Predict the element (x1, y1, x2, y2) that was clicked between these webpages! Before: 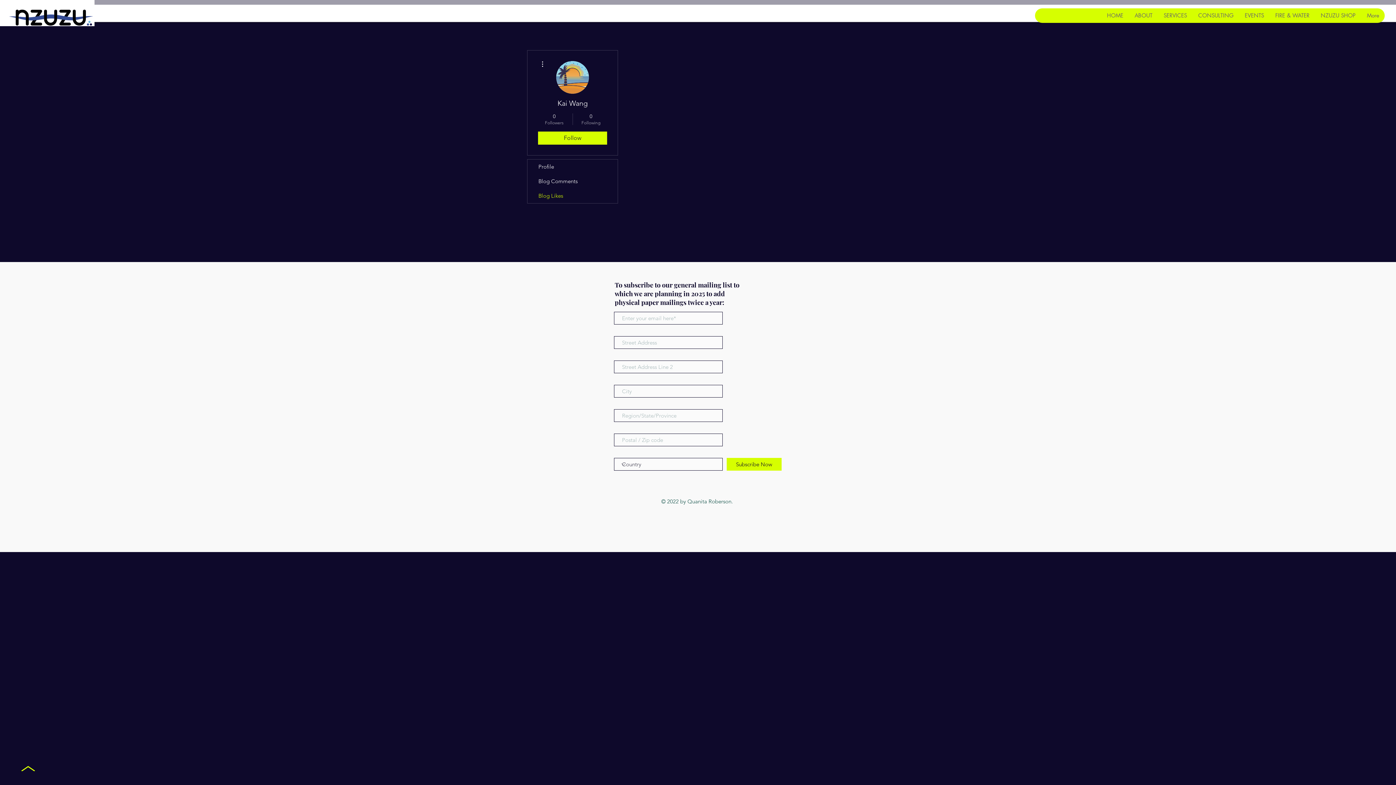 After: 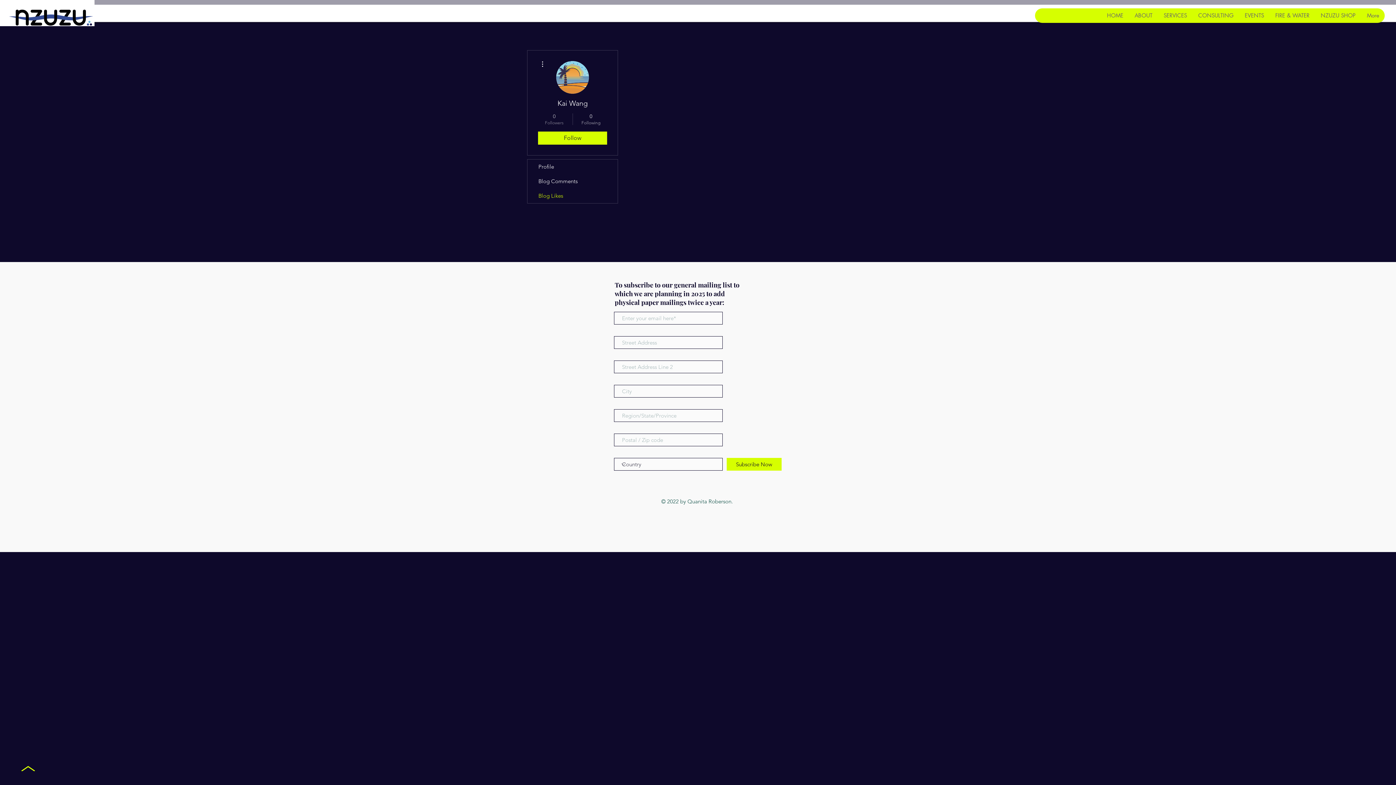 Action: label: 0
Followers bbox: (539, 112, 569, 125)